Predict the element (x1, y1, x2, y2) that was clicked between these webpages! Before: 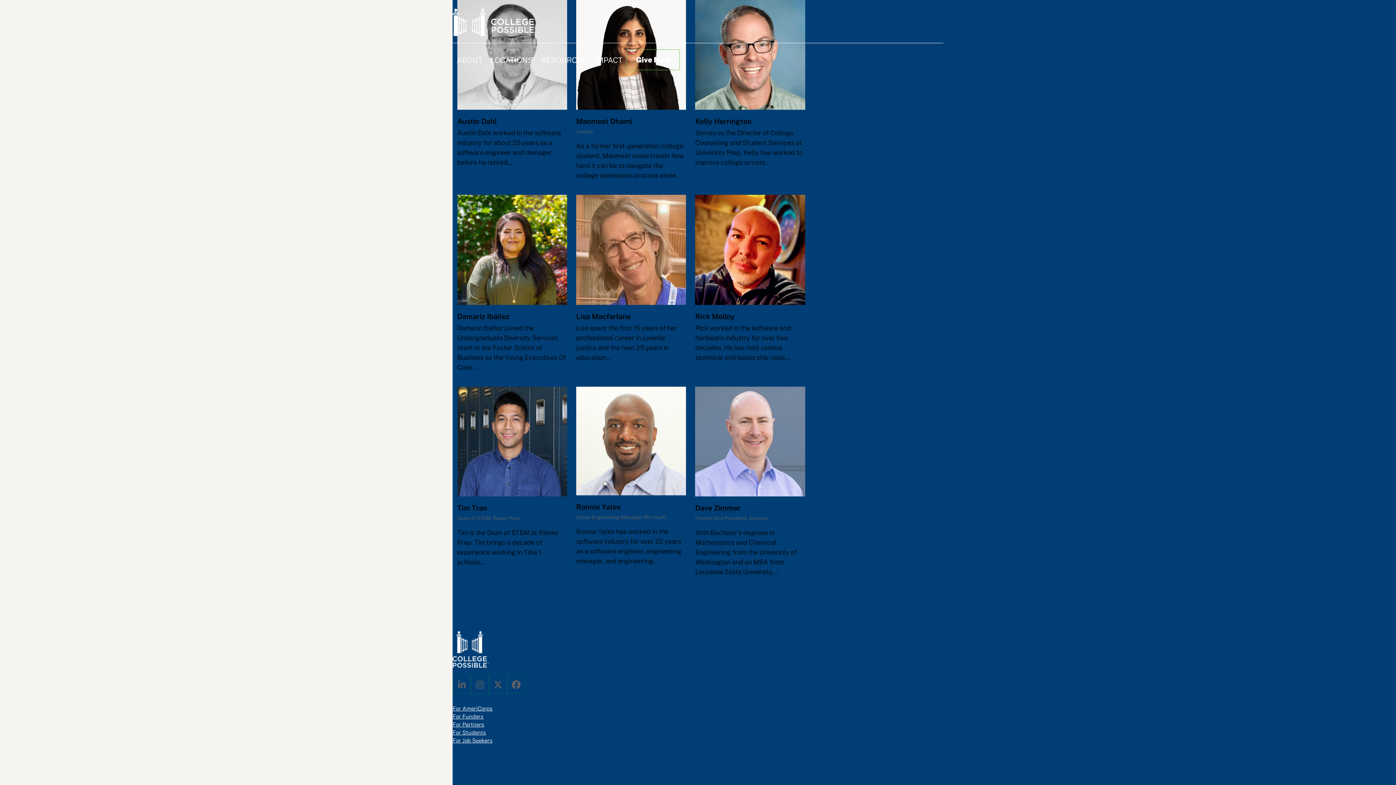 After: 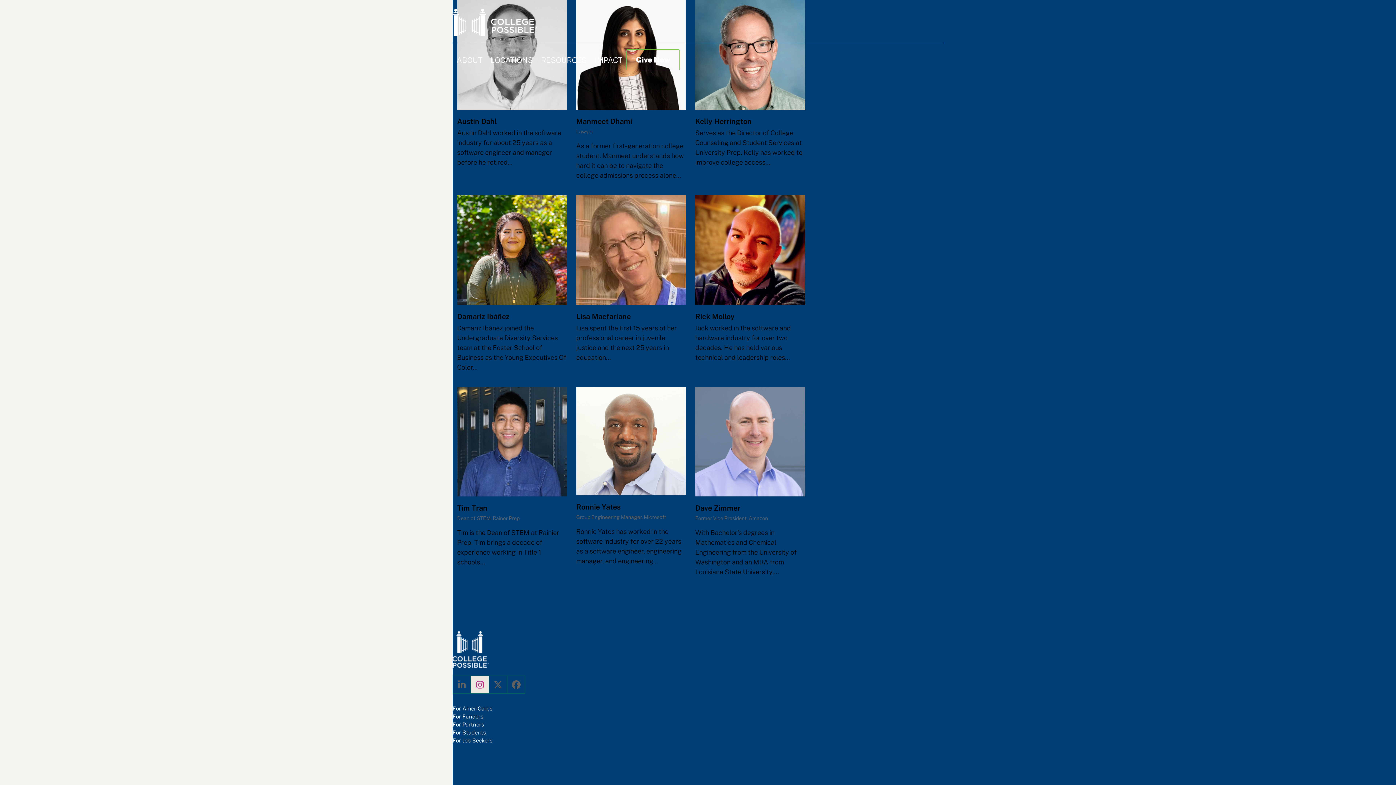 Action: bbox: (470, 676, 489, 694) label: Instagram